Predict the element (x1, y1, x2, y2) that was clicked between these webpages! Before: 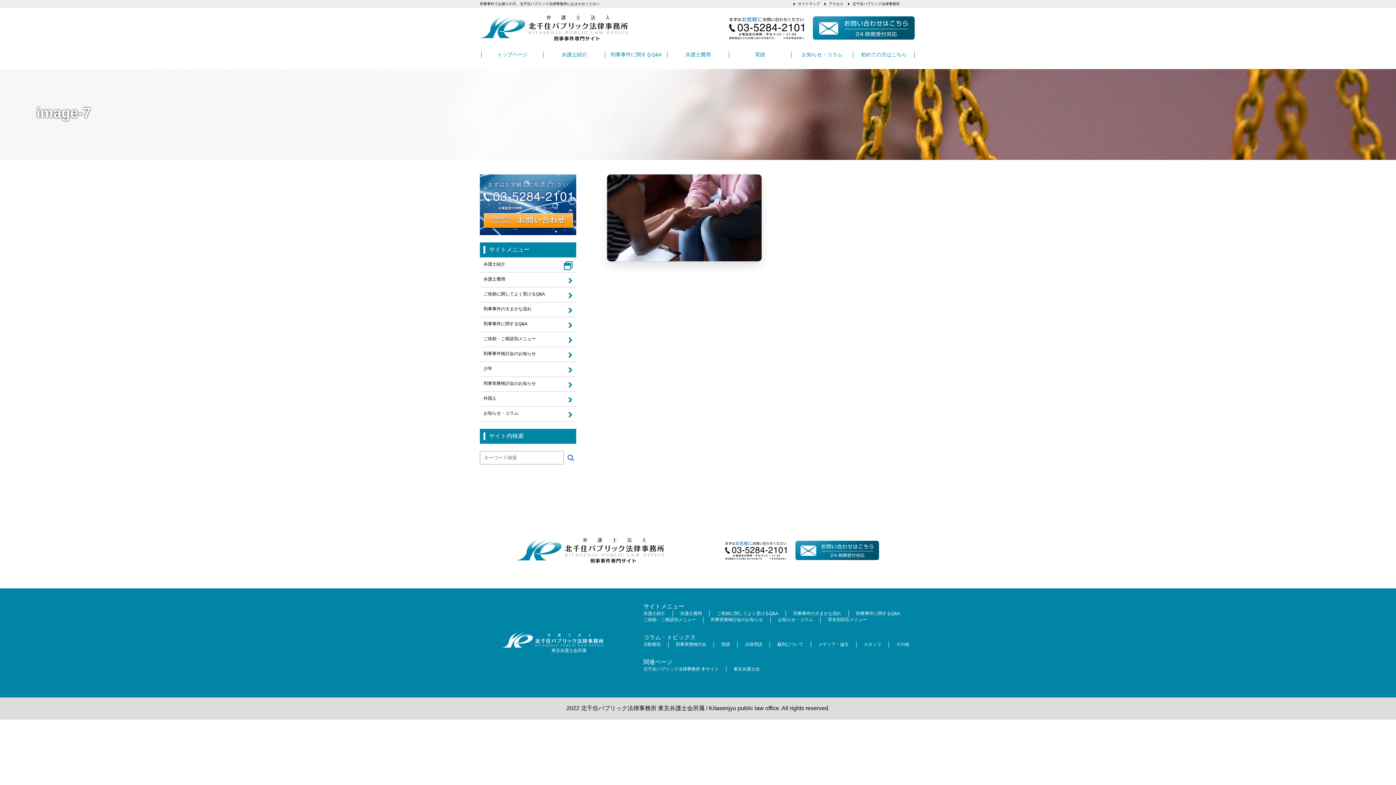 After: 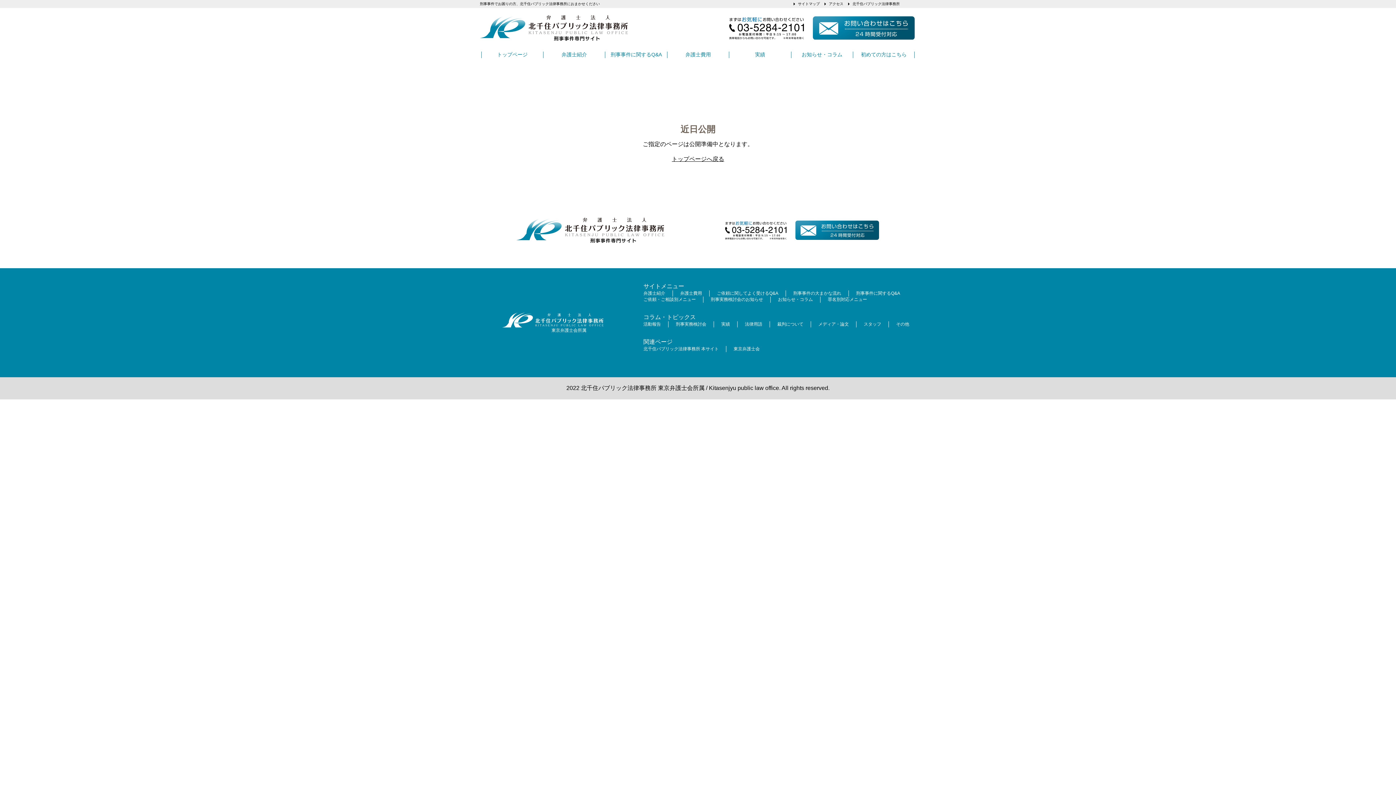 Action: label: 刑事実務検討会のお知らせ bbox: (710, 617, 763, 622)